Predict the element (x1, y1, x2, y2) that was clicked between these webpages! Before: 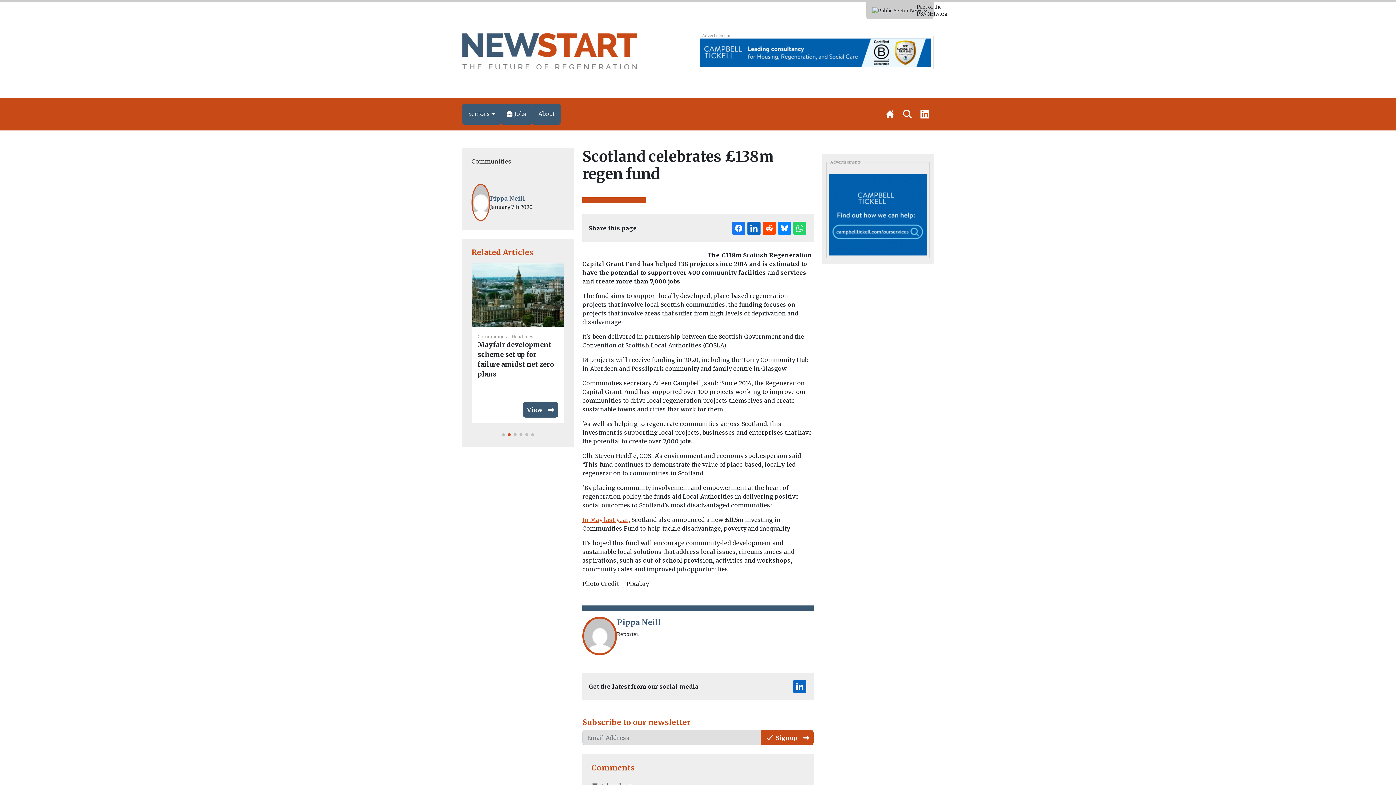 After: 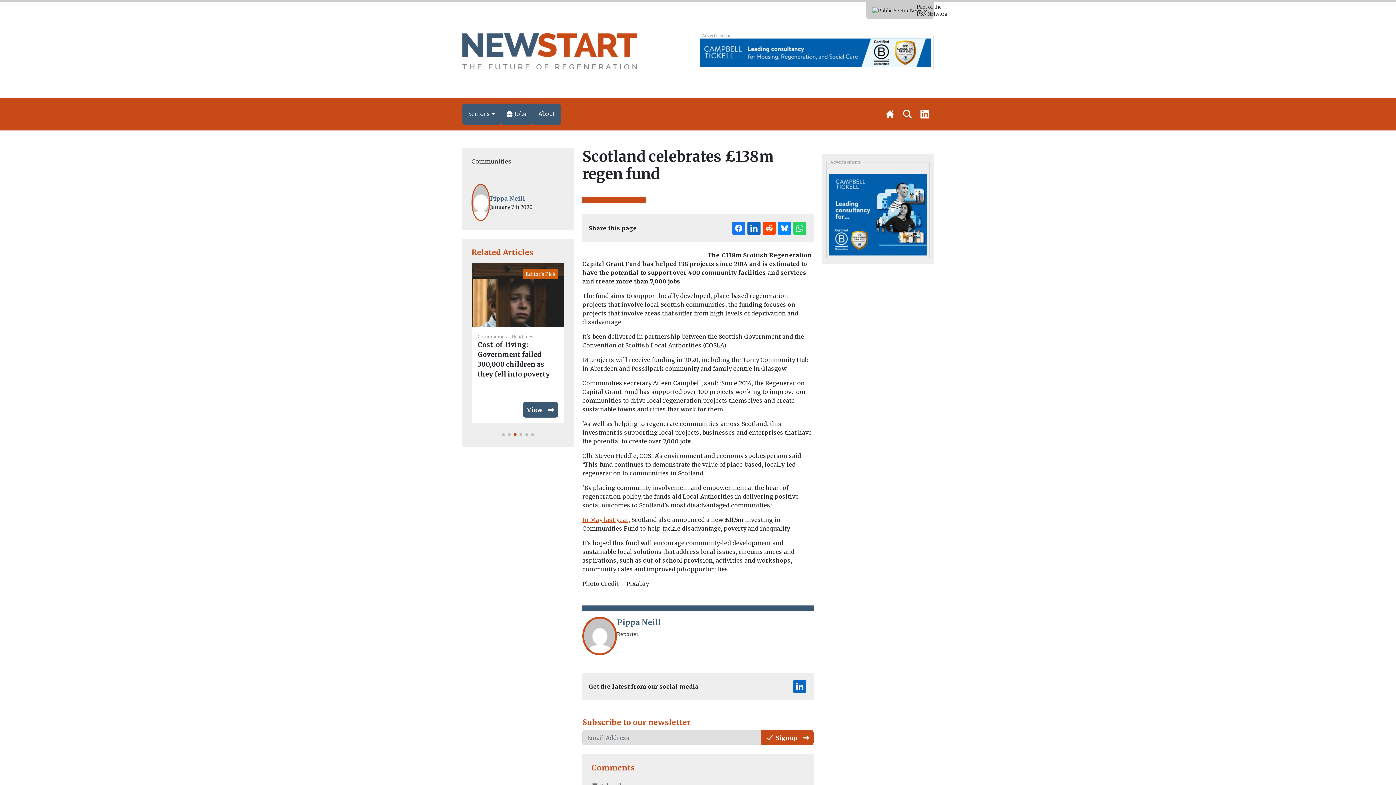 Action: bbox: (916, 104, 933, 124)